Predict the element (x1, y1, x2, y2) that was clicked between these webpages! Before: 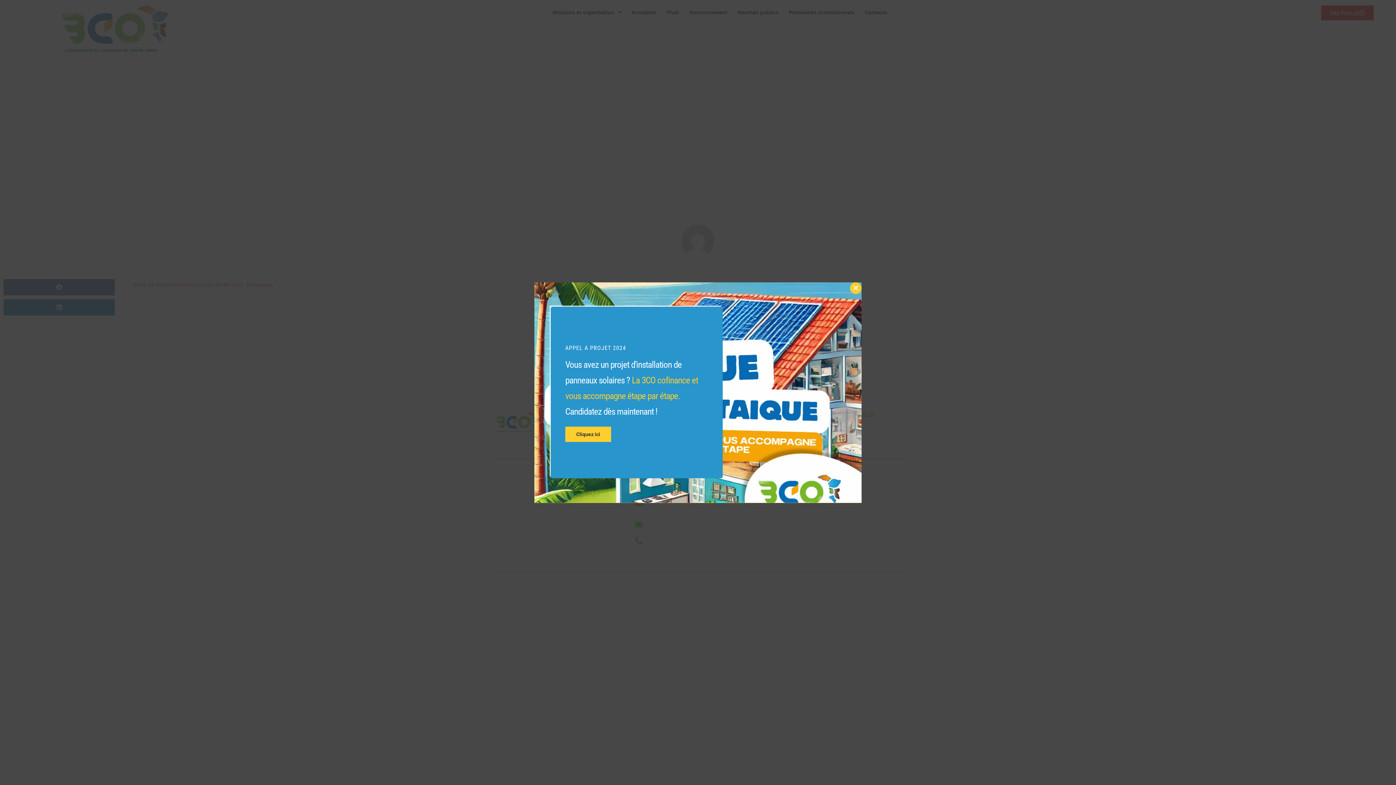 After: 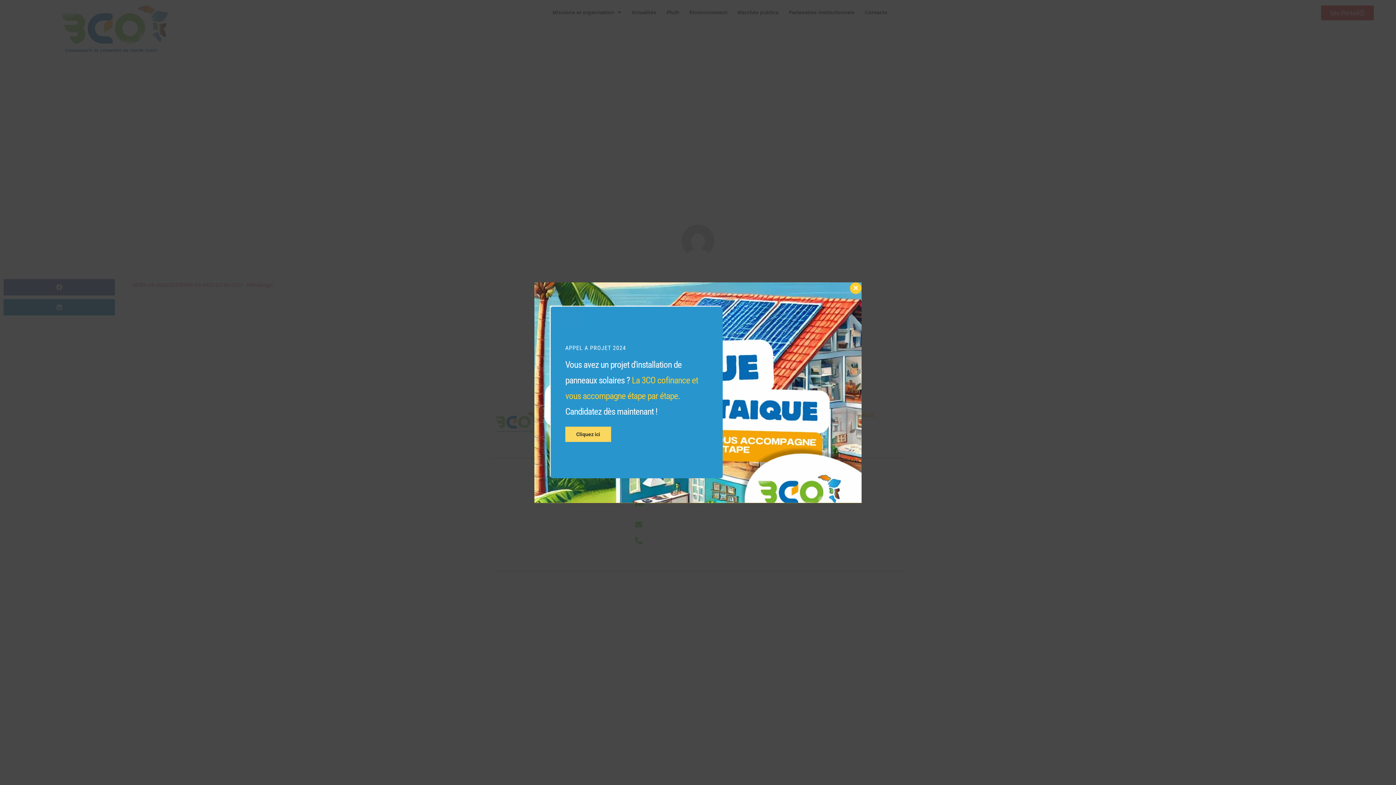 Action: bbox: (565, 426, 611, 442) label: Cliquez ici